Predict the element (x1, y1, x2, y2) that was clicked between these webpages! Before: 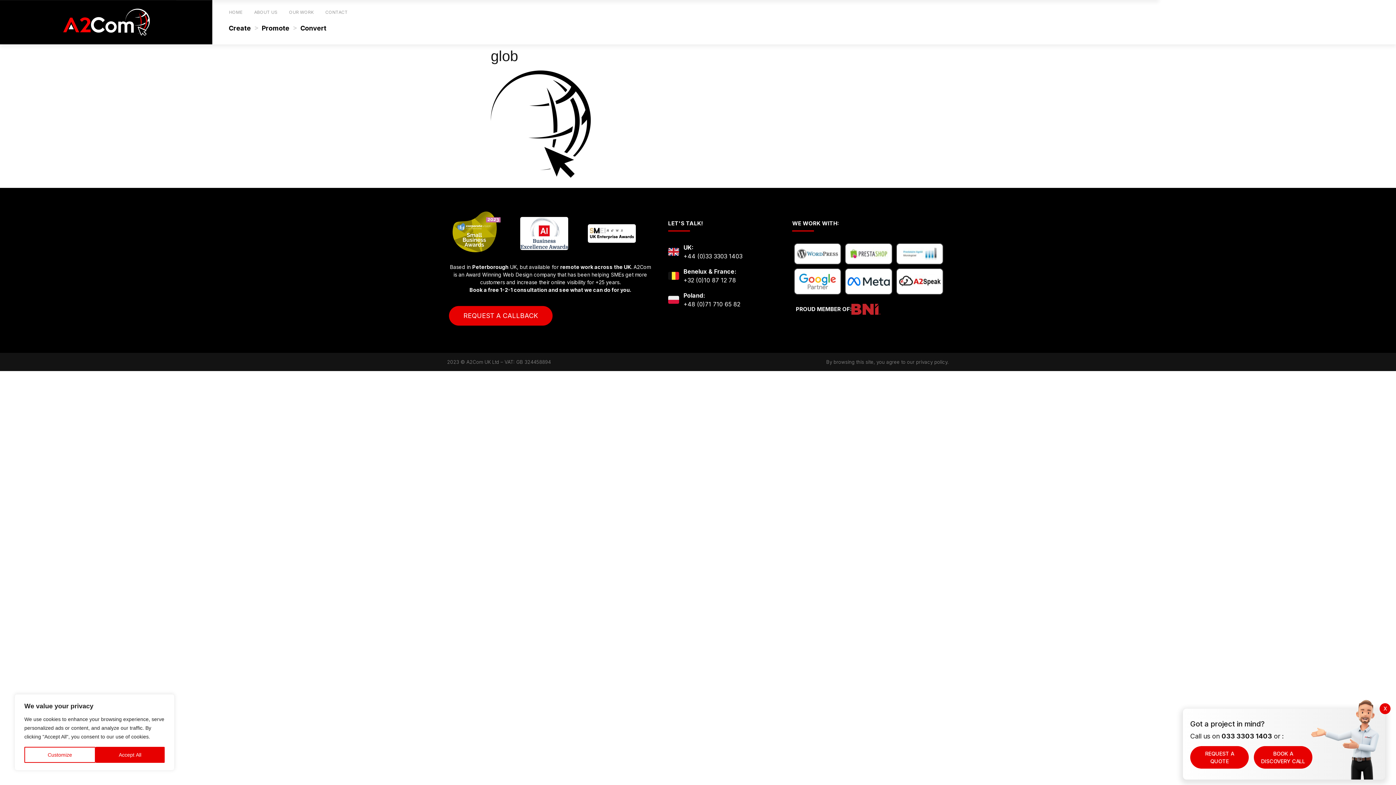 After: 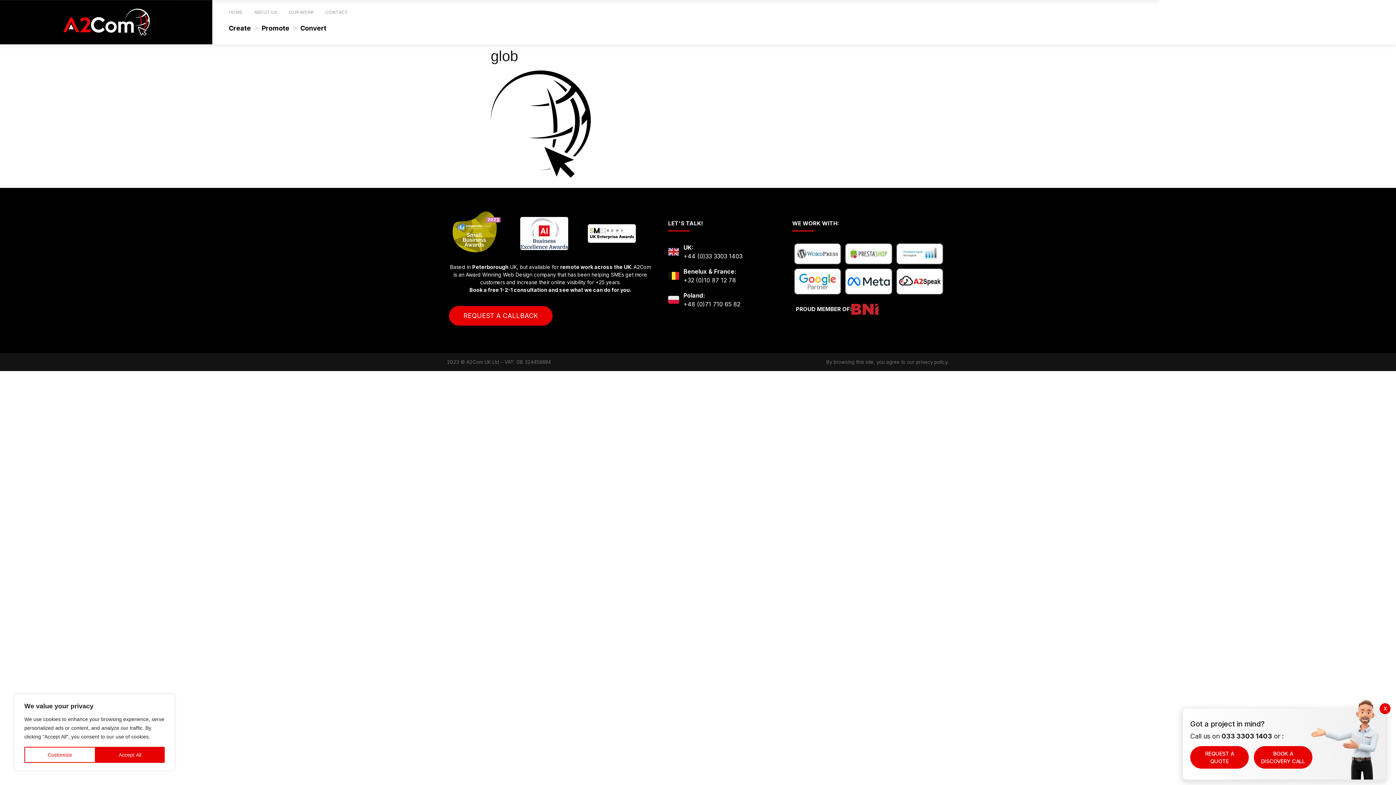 Action: bbox: (587, 224, 635, 243)